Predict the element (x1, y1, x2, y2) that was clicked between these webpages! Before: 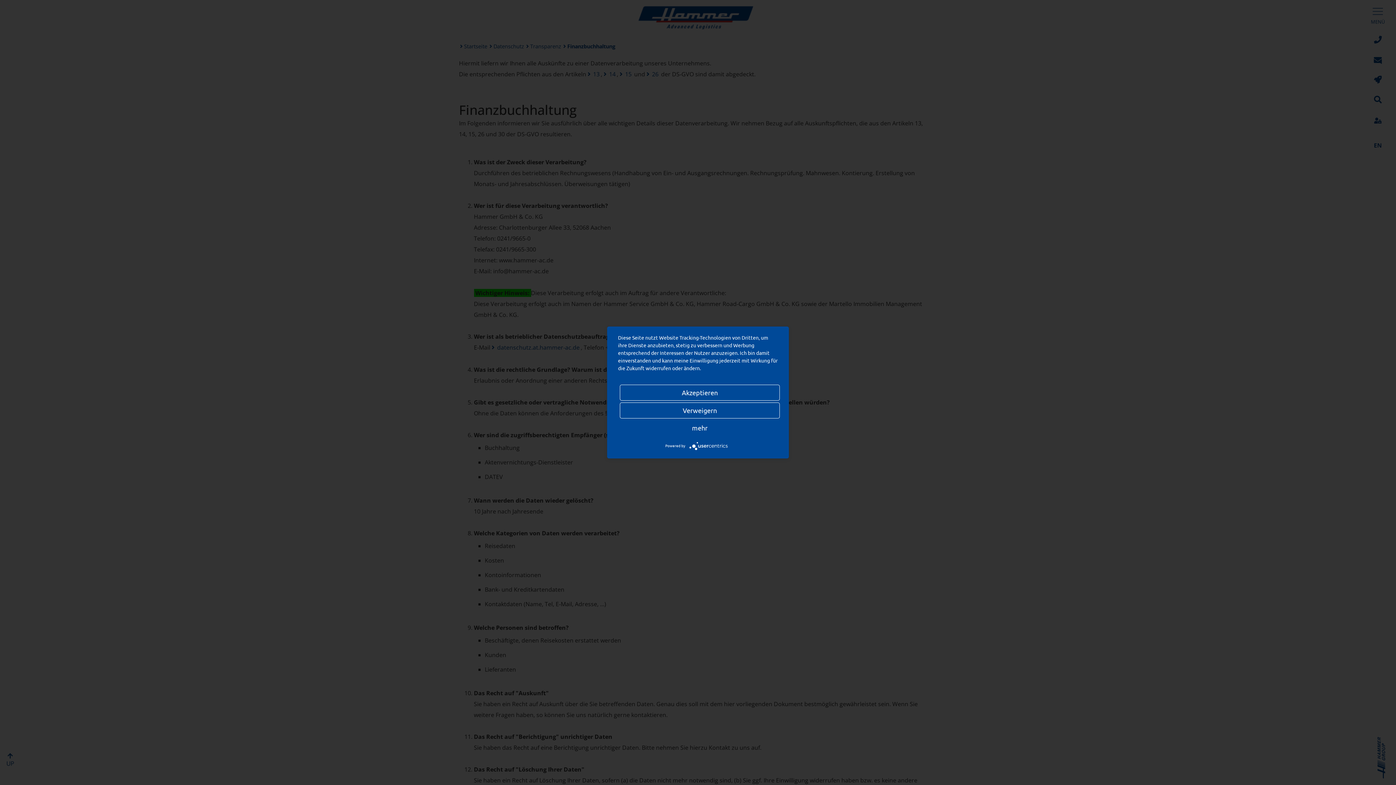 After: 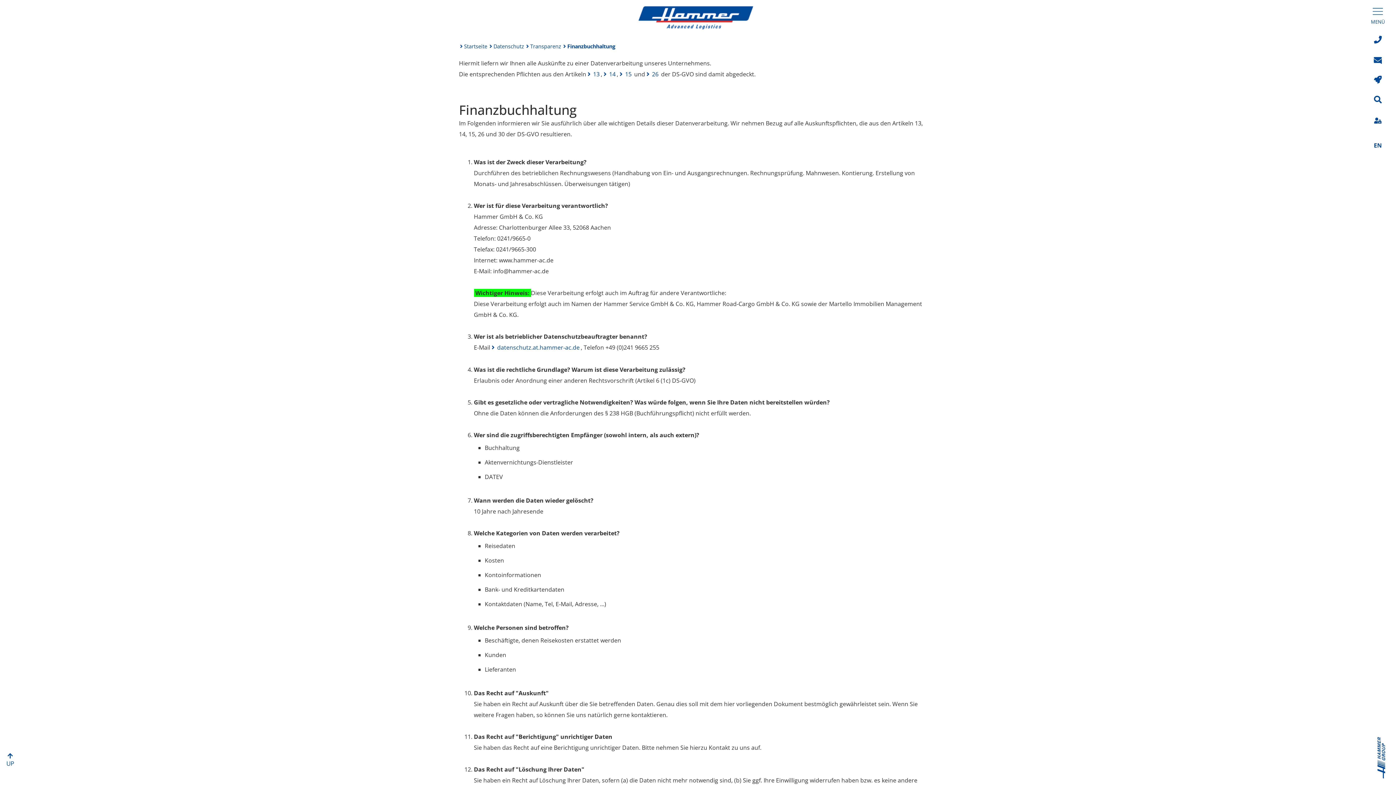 Action: label: Verweigern bbox: (620, 402, 780, 418)